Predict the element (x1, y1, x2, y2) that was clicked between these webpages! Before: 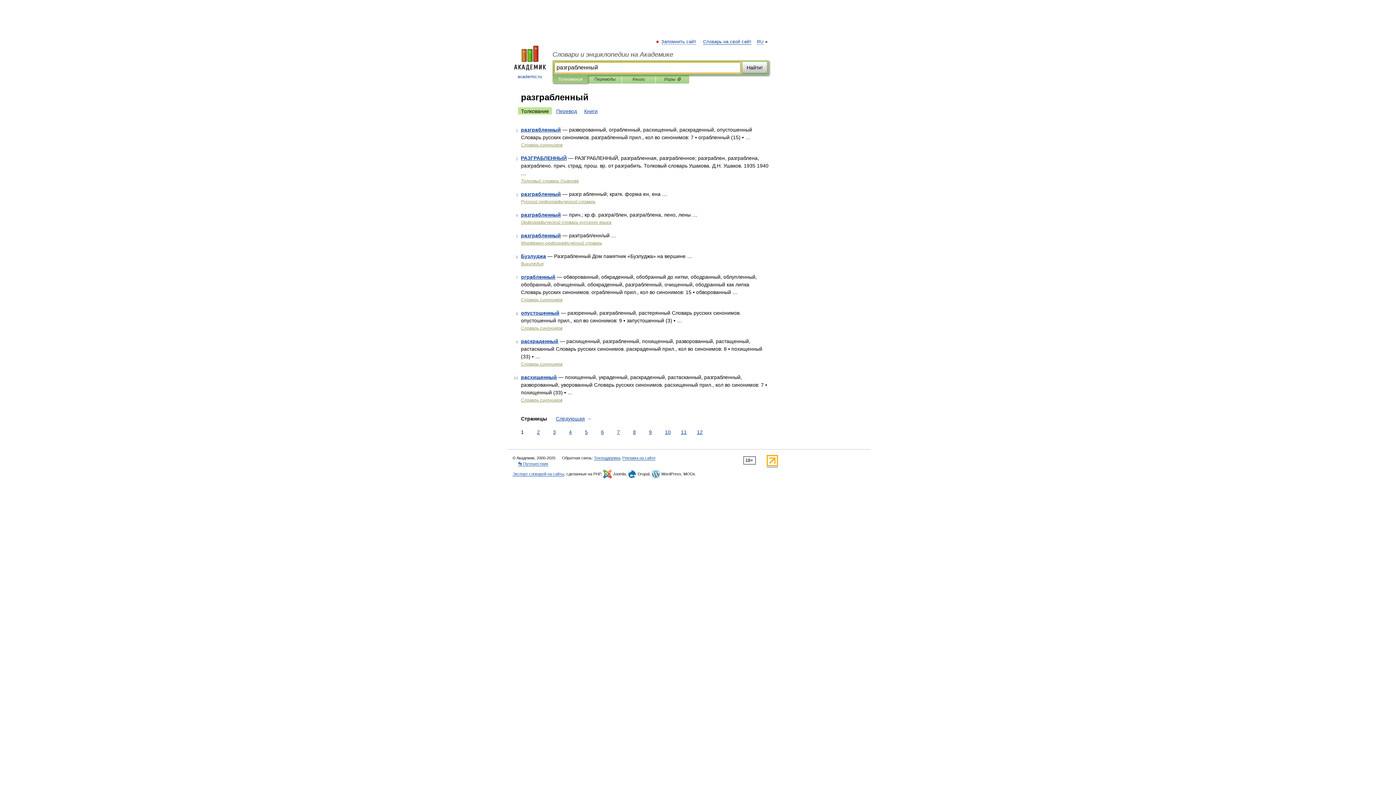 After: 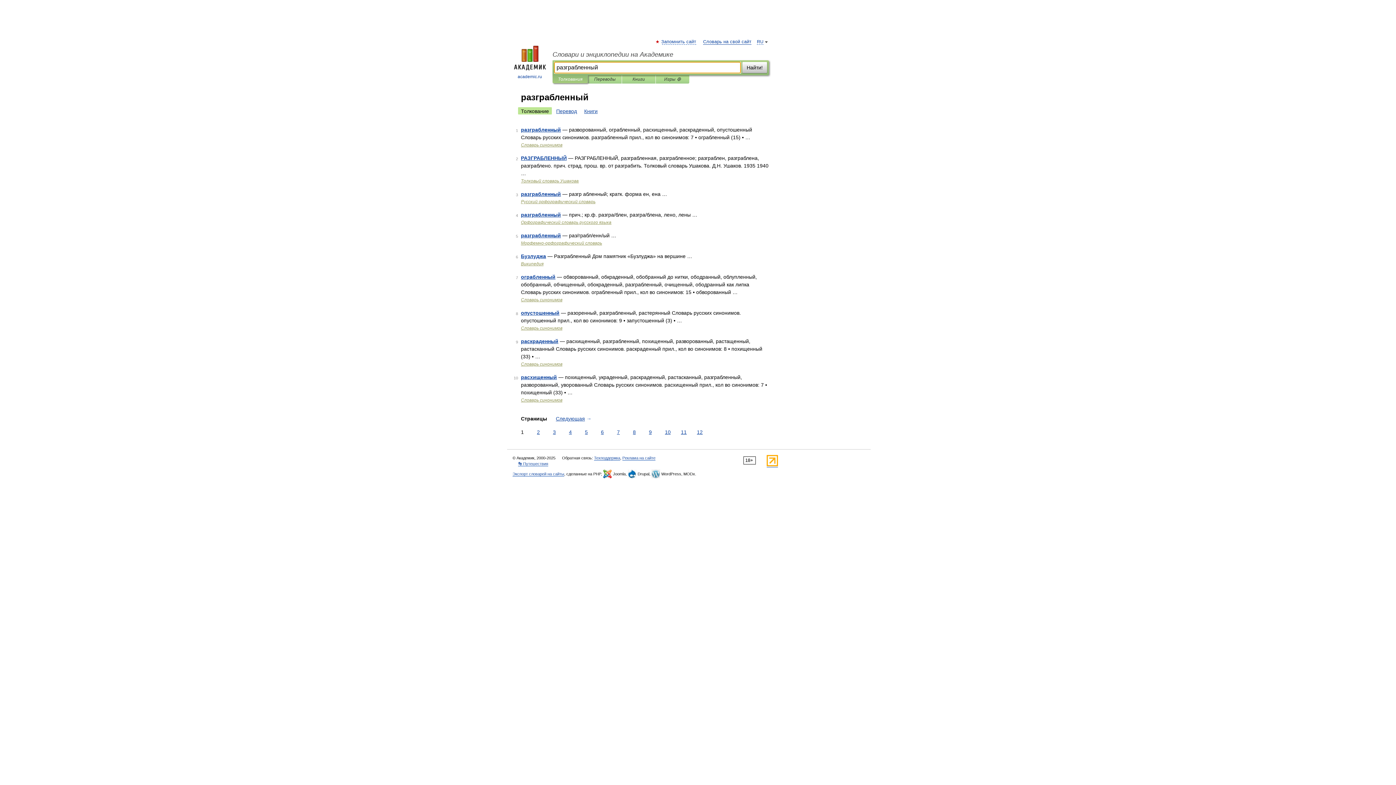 Action: label: Найти! bbox: (742, 61, 767, 73)